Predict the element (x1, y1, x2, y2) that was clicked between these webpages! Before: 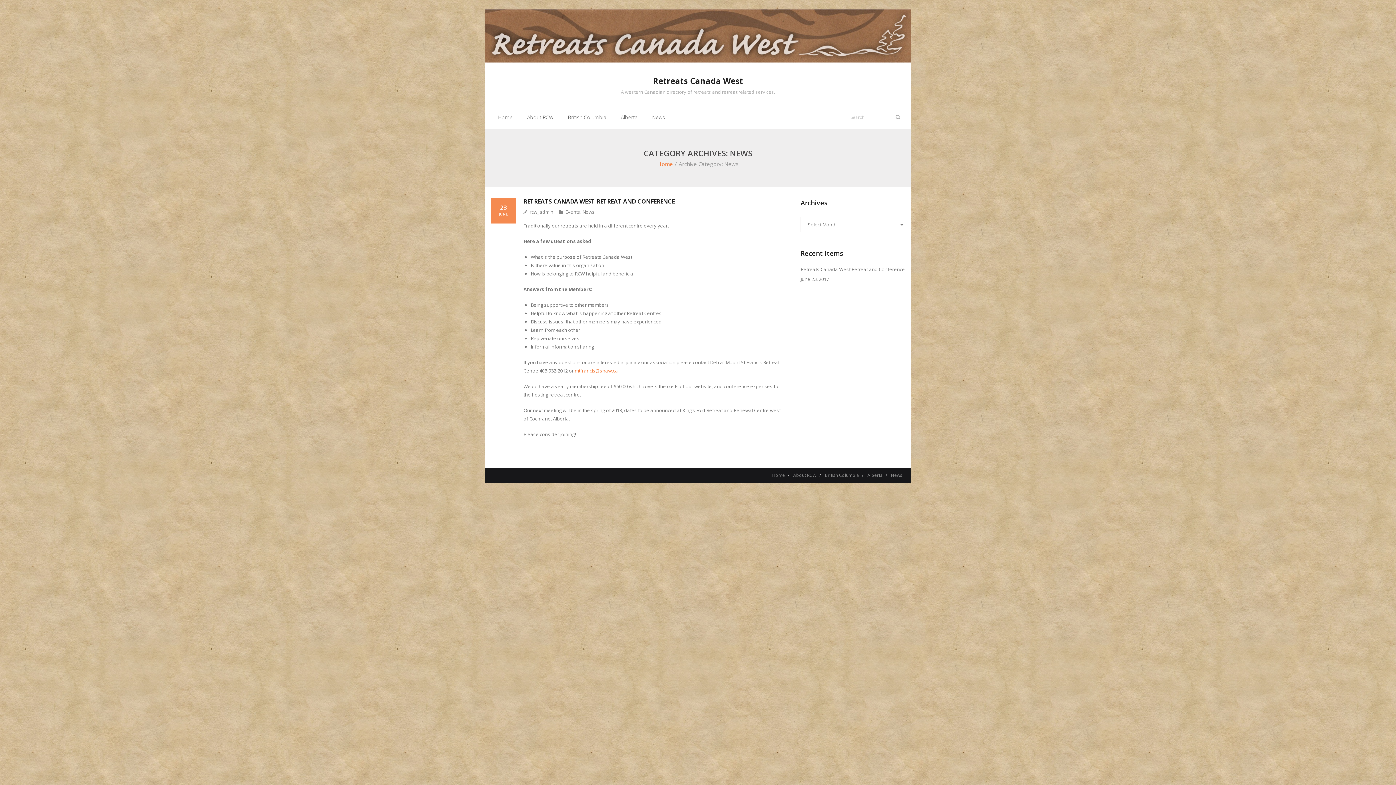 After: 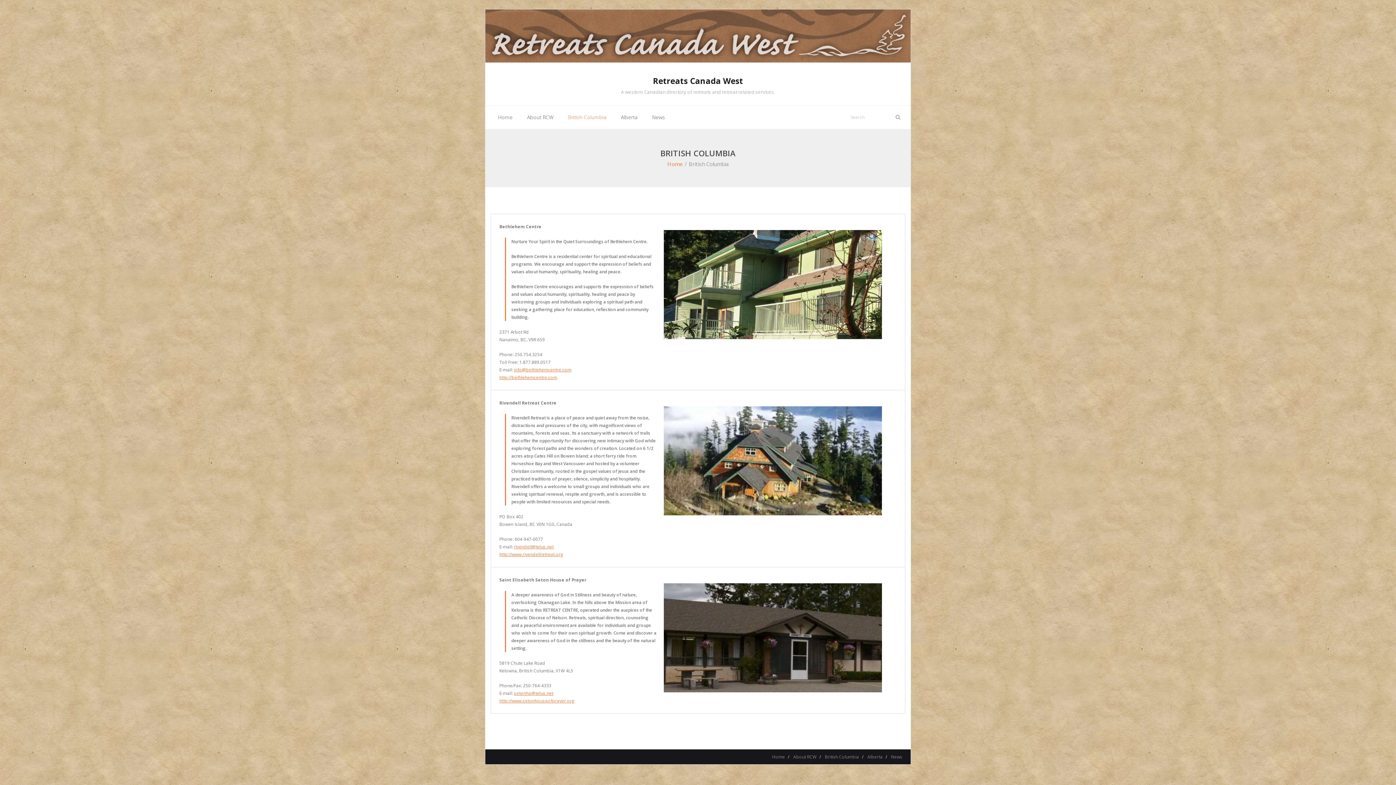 Action: label: British Columbia bbox: (822, 472, 862, 478)